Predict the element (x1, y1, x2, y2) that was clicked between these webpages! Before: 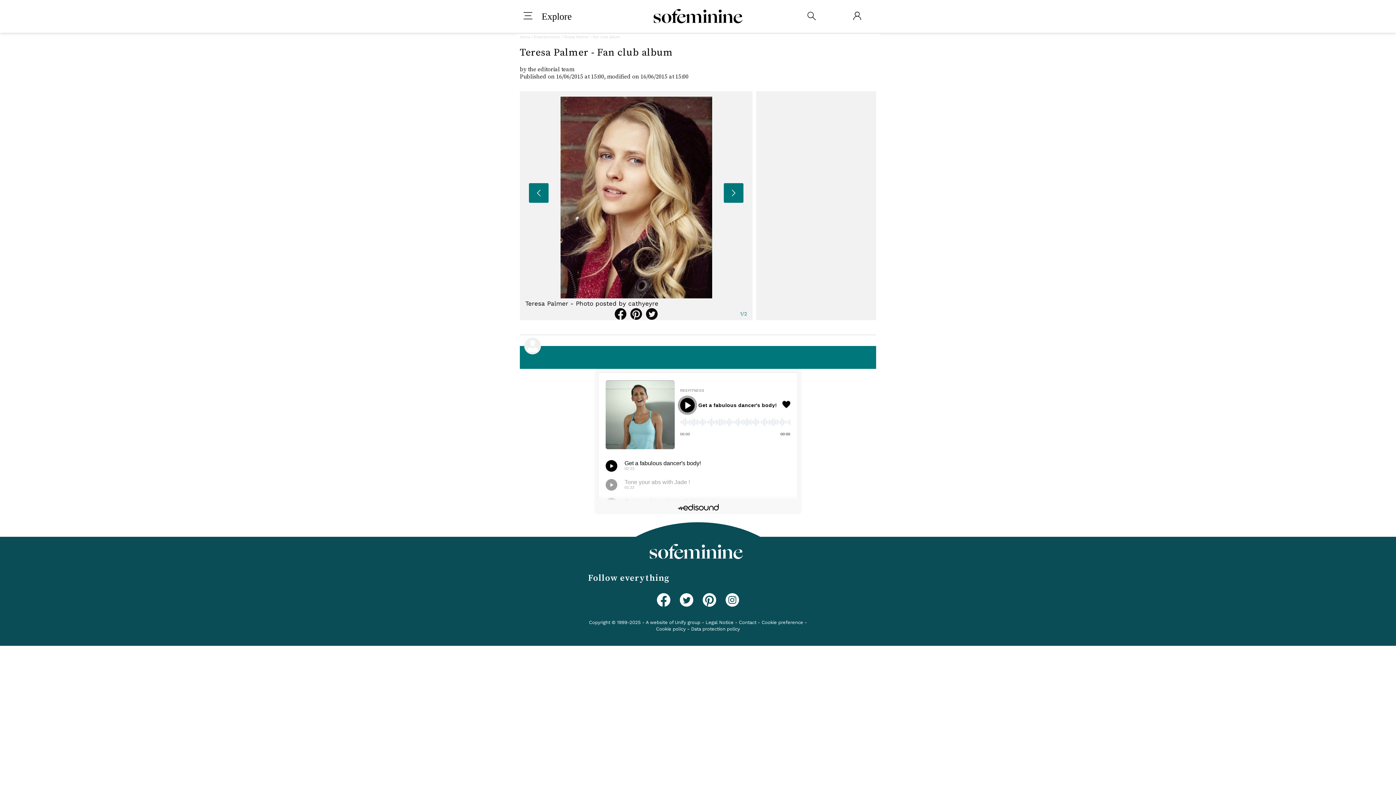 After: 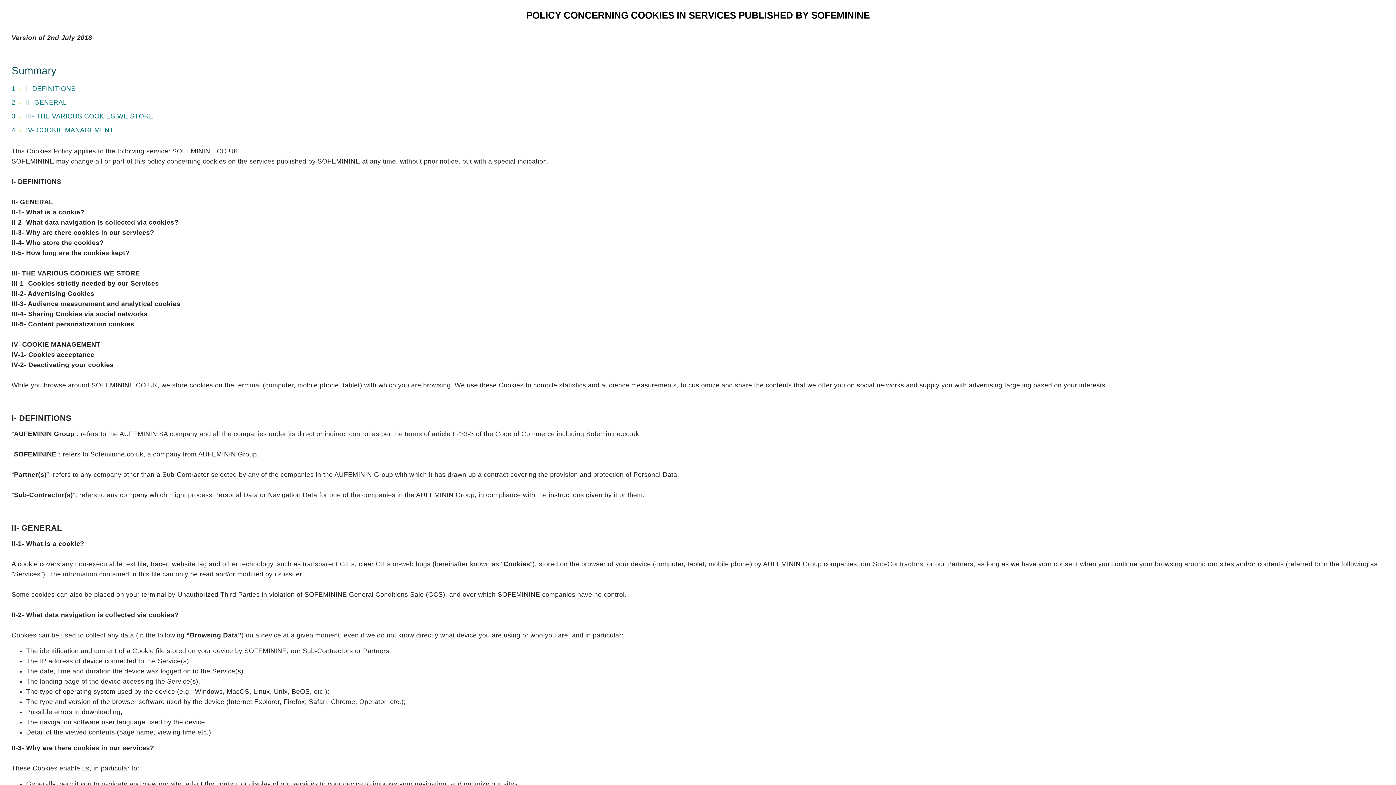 Action: bbox: (656, 626, 685, 632) label: Cookie policy